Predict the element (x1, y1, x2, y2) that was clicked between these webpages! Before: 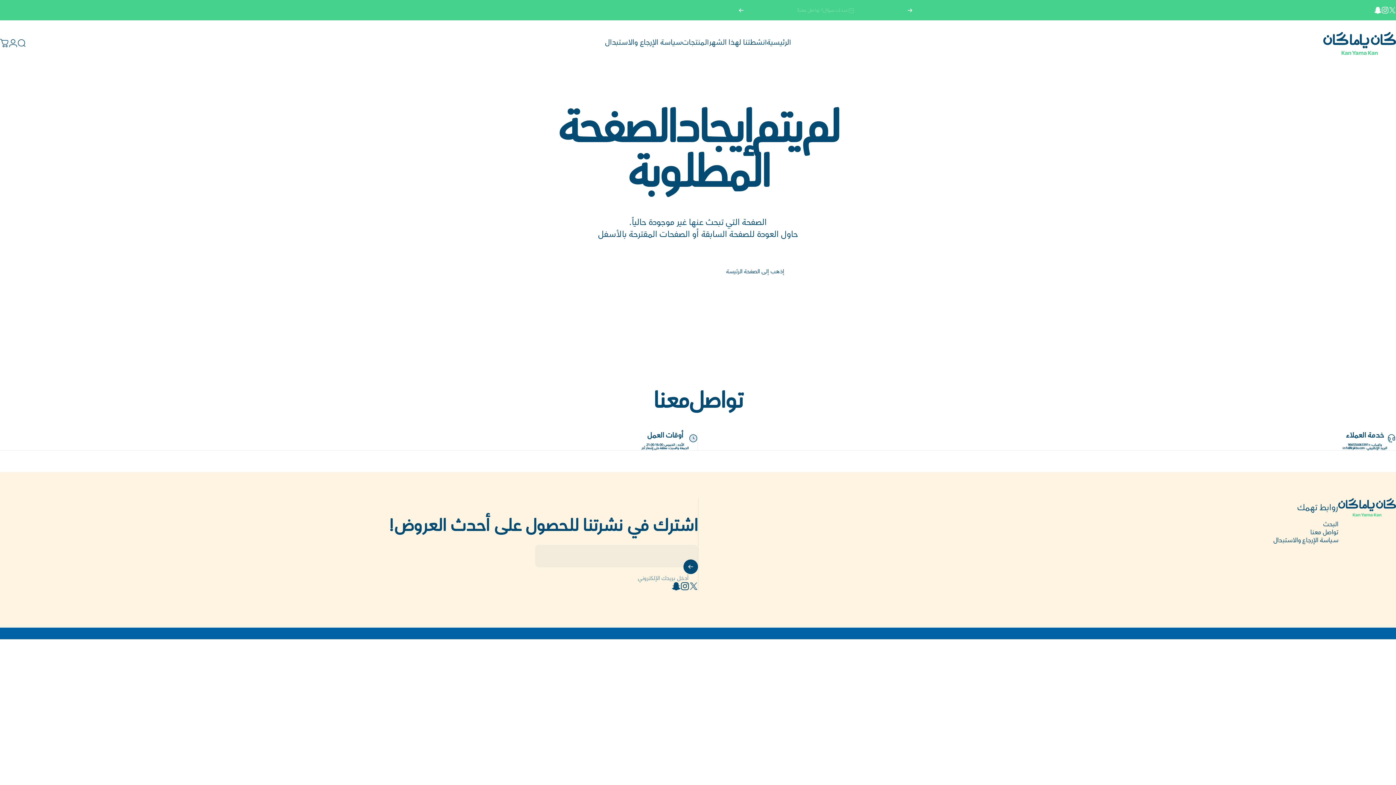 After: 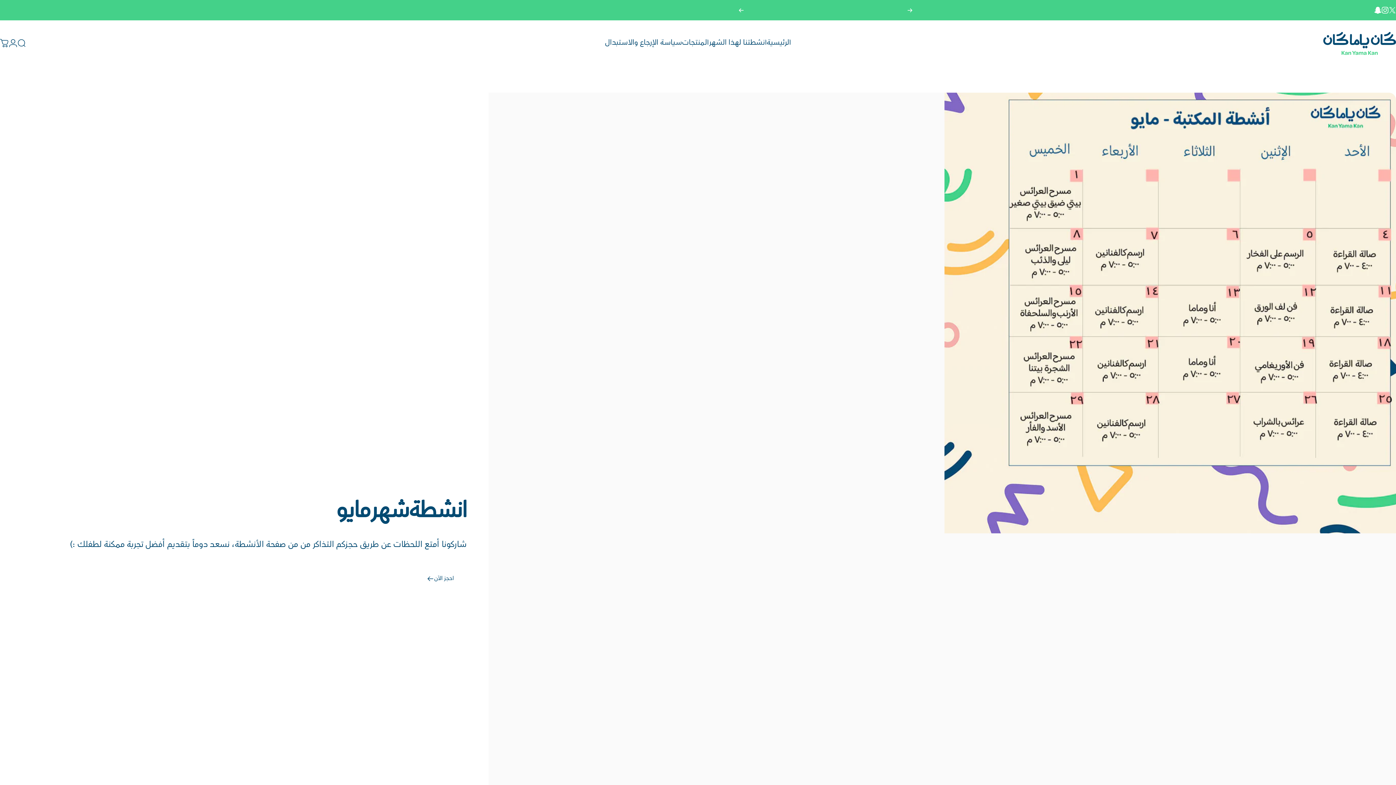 Action: bbox: (1338, 498, 1396, 516) label: مكتبة كان ياما كان